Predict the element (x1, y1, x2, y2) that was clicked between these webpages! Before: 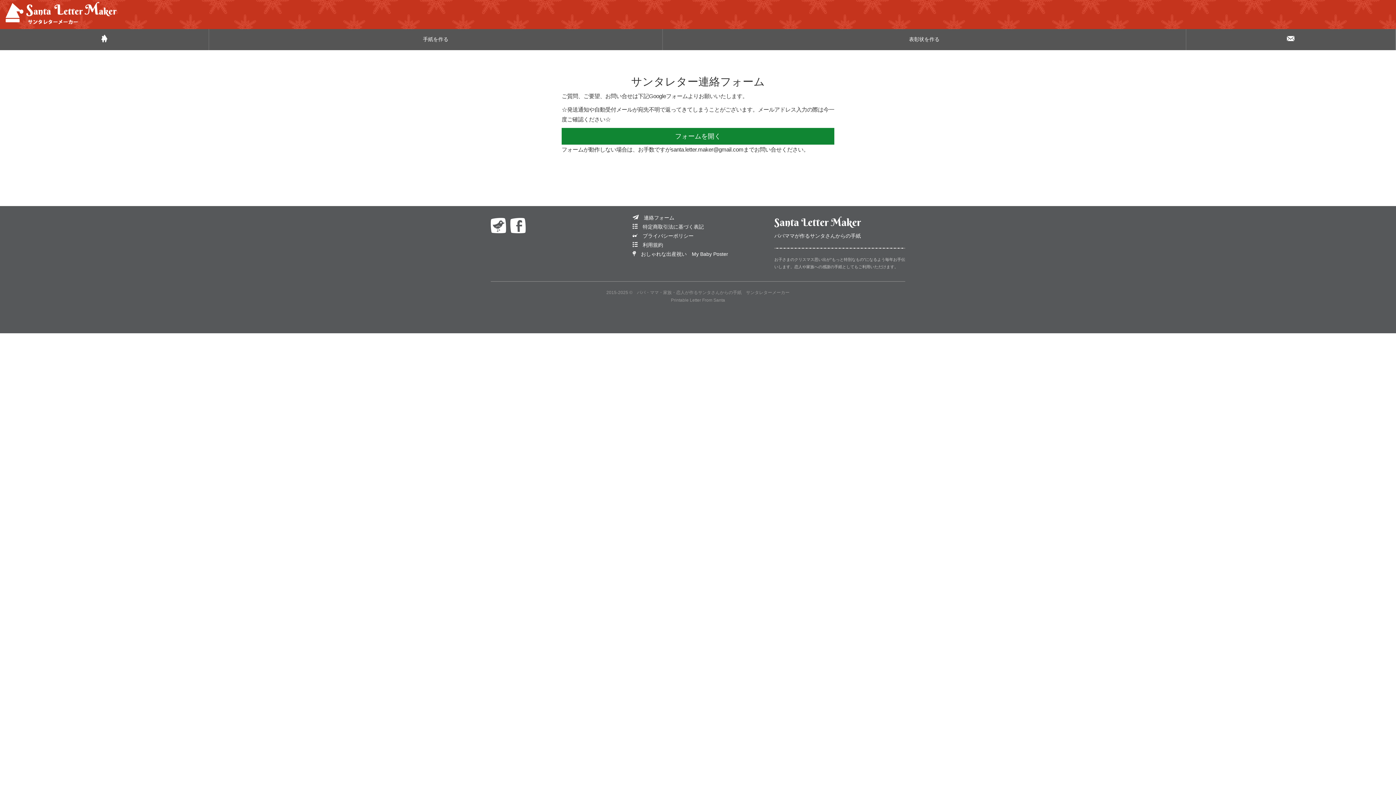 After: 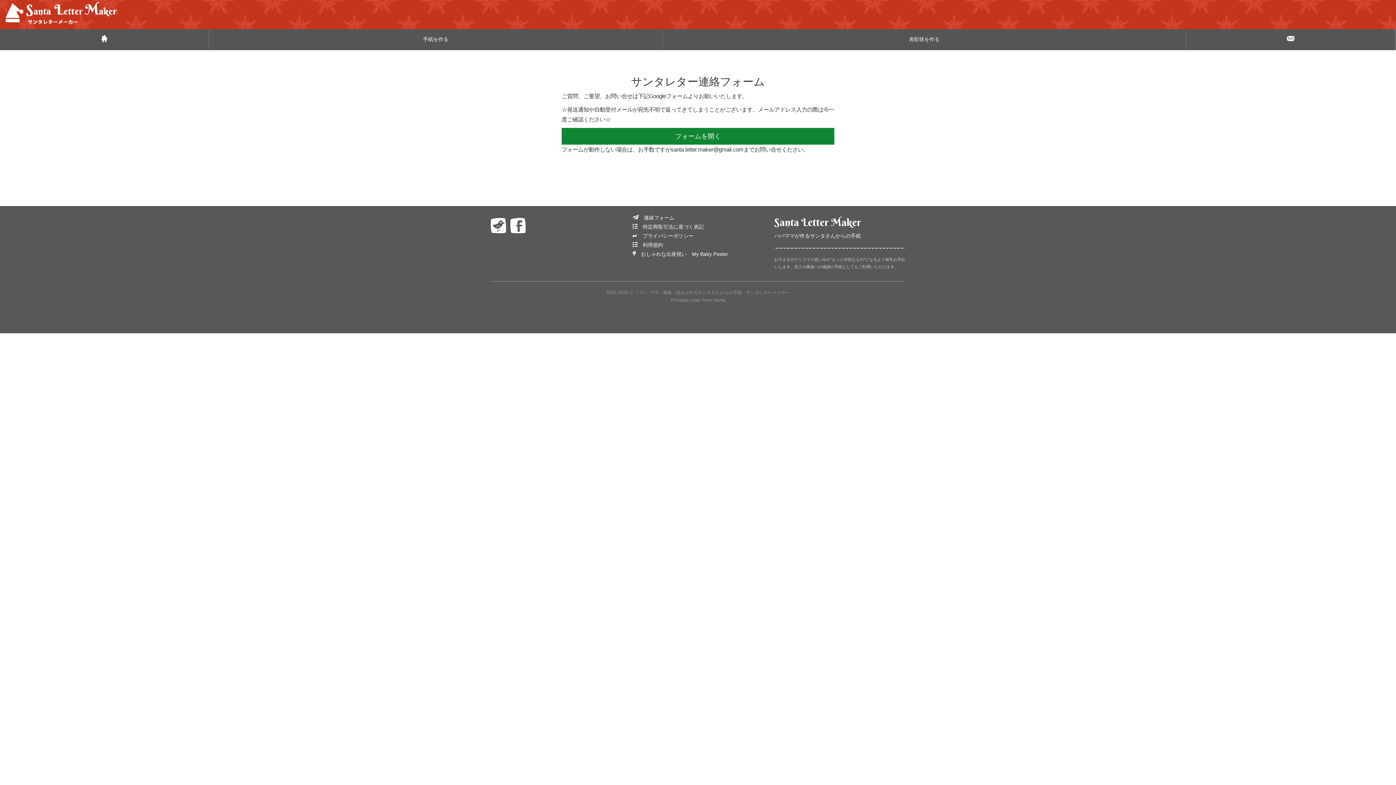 Action: bbox: (632, 214, 674, 220) label: 　連絡フォーム